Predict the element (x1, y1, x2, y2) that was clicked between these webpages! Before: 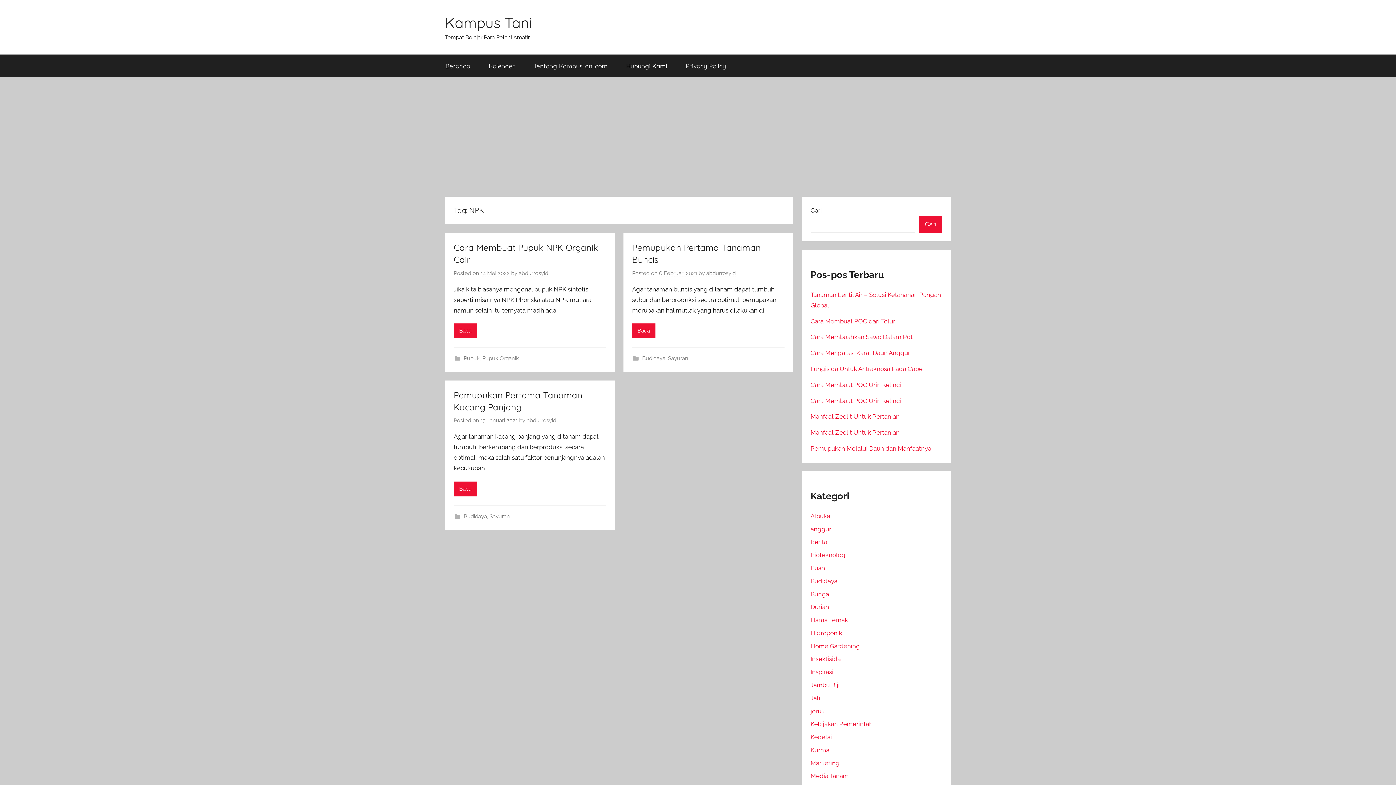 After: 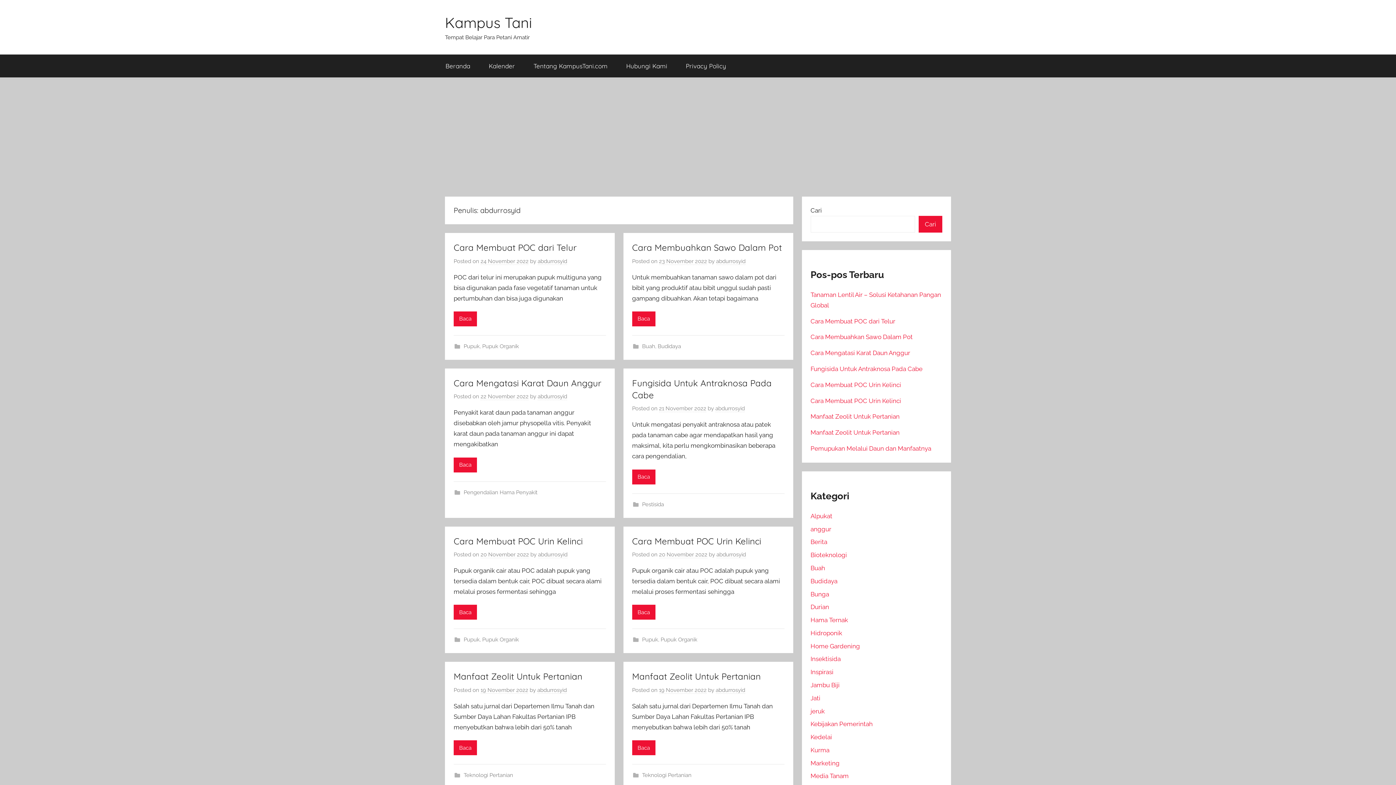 Action: label: abdurrosyid bbox: (518, 270, 548, 276)